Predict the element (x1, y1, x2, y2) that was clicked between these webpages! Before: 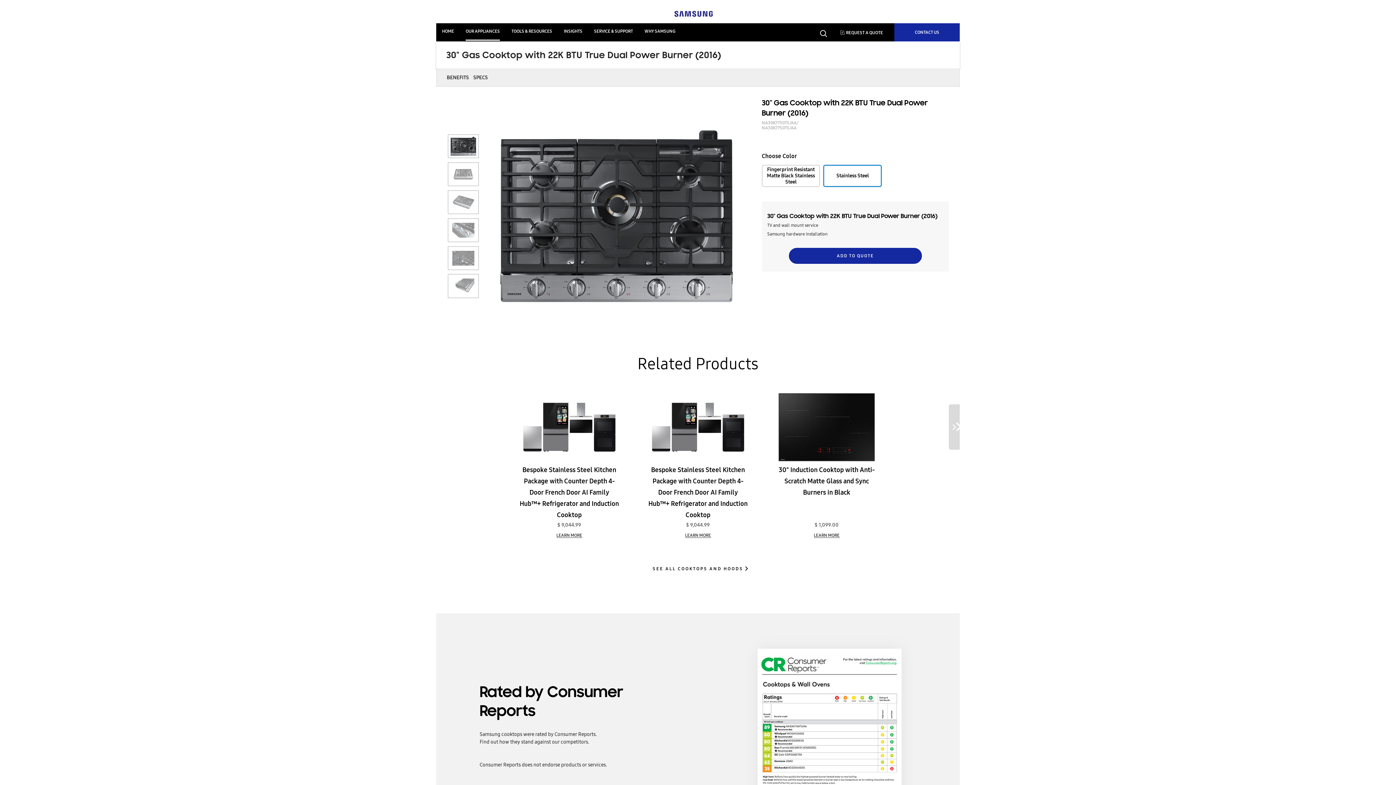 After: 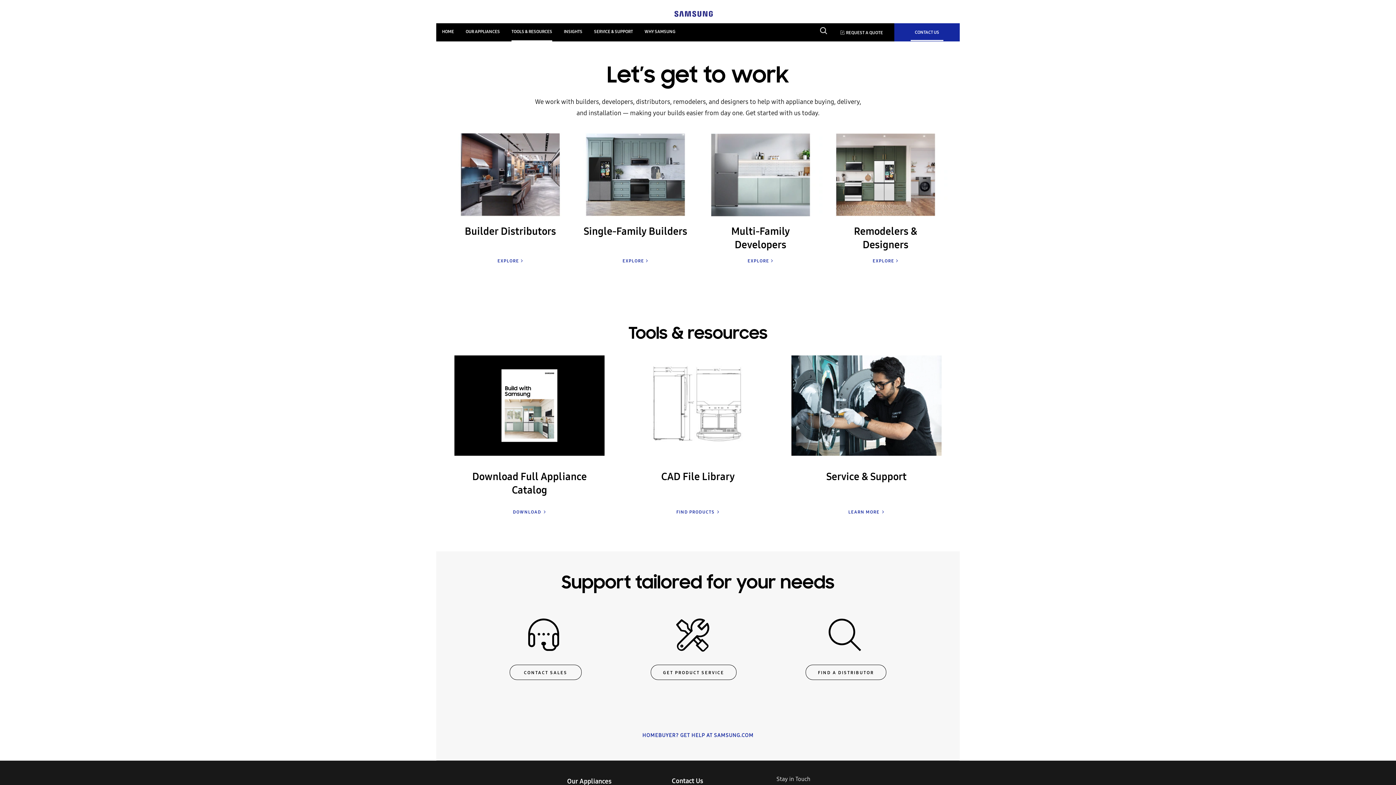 Action: bbox: (511, 29, 552, 33) label: TOOLS & RESOURCES